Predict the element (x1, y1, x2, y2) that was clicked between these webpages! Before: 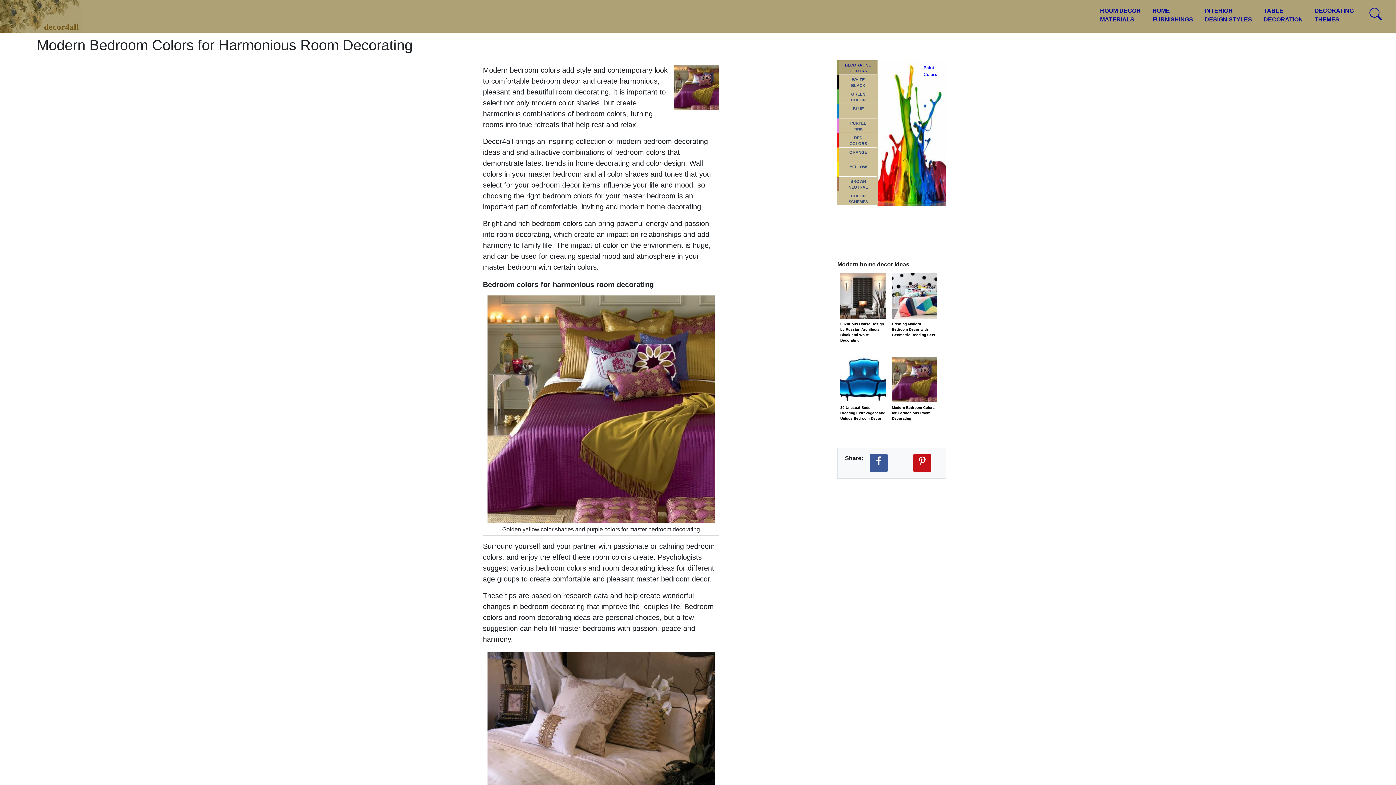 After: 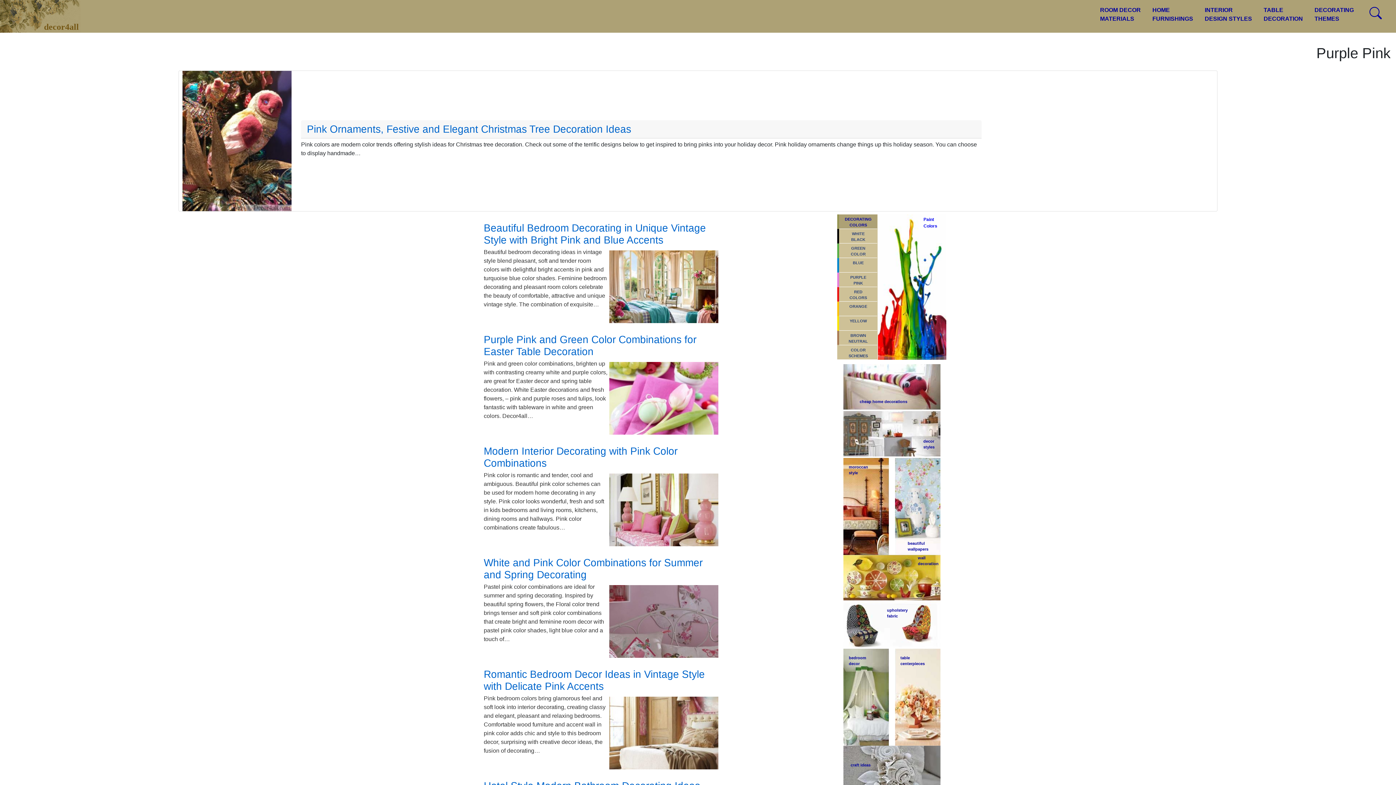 Action: bbox: (839, 118, 877, 133) label: PURPLE
PINK